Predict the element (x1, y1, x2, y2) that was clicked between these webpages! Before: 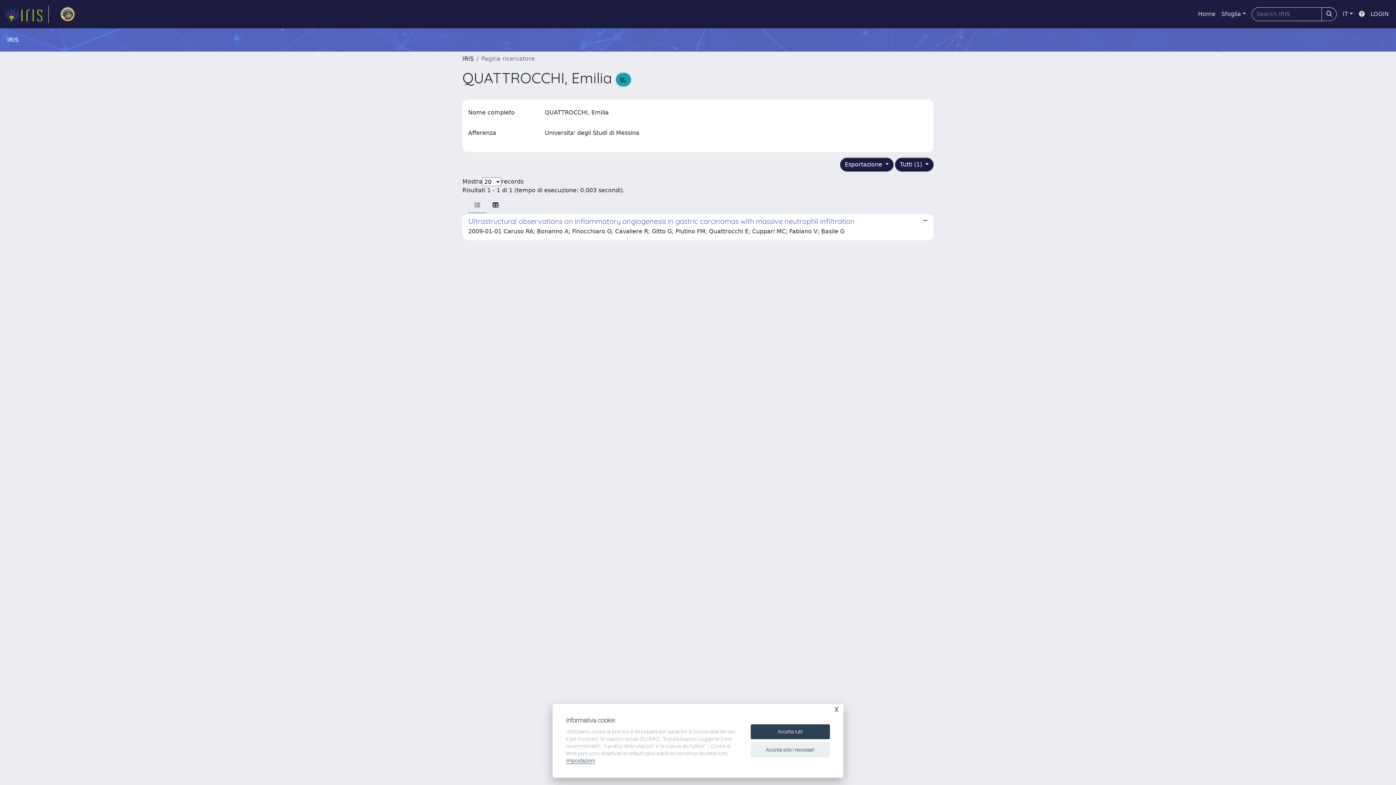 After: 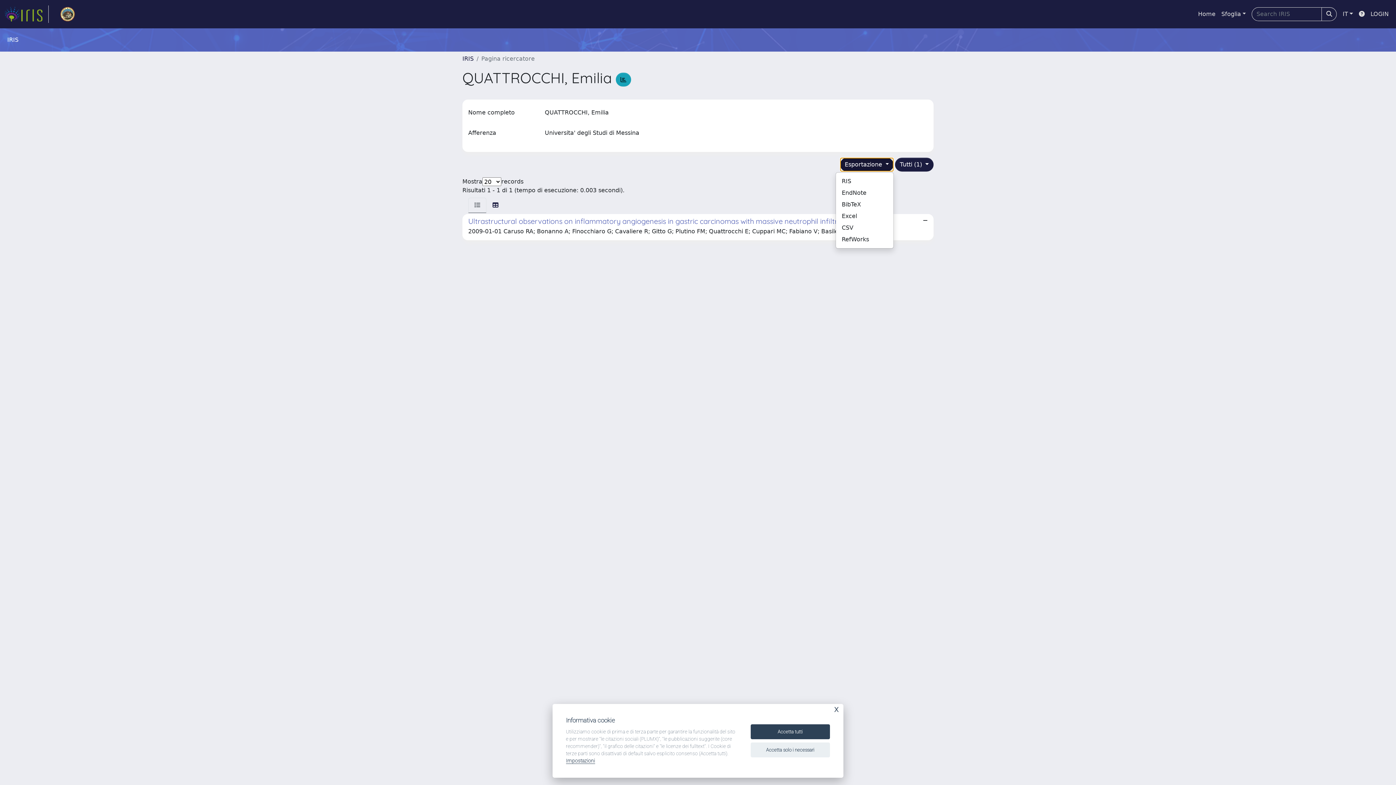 Action: bbox: (840, 157, 893, 171) label: Esportazione 